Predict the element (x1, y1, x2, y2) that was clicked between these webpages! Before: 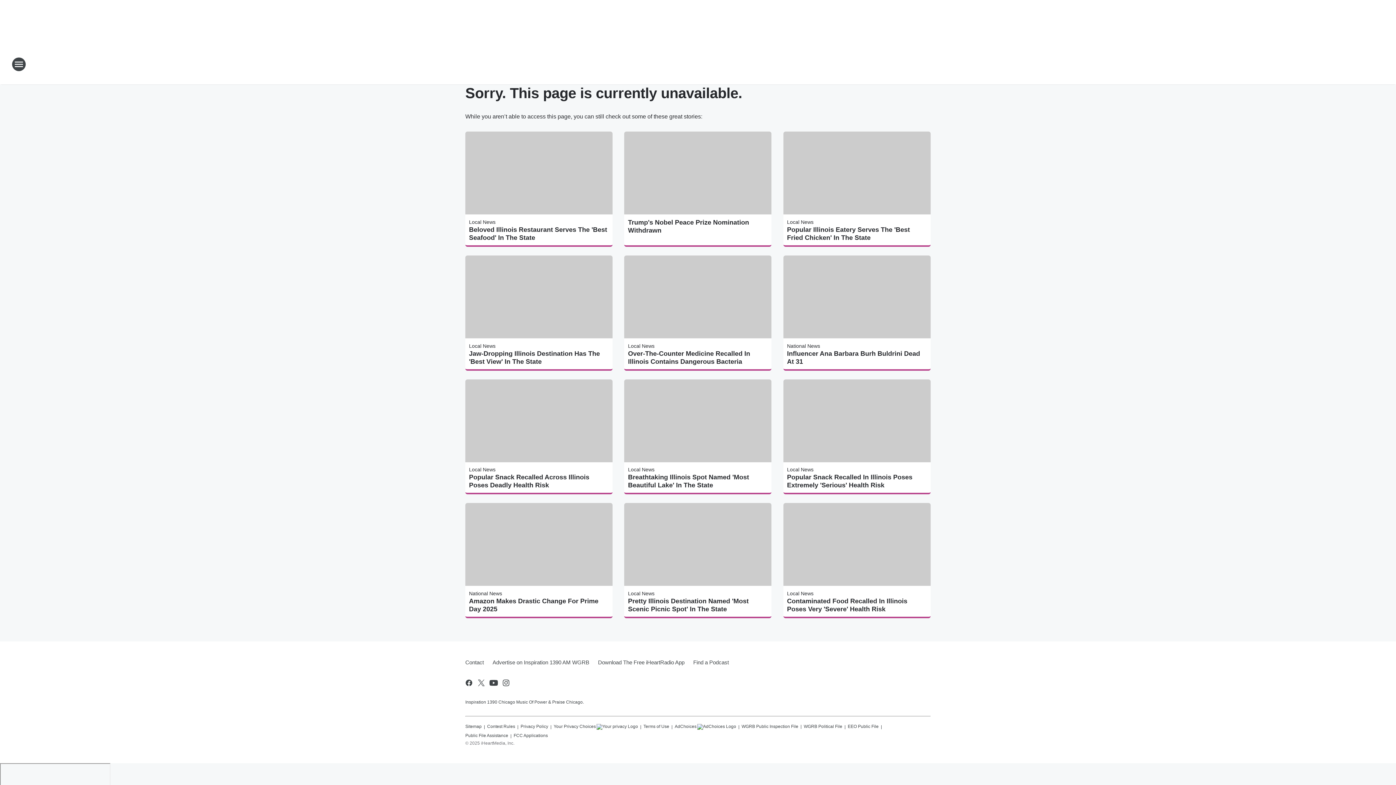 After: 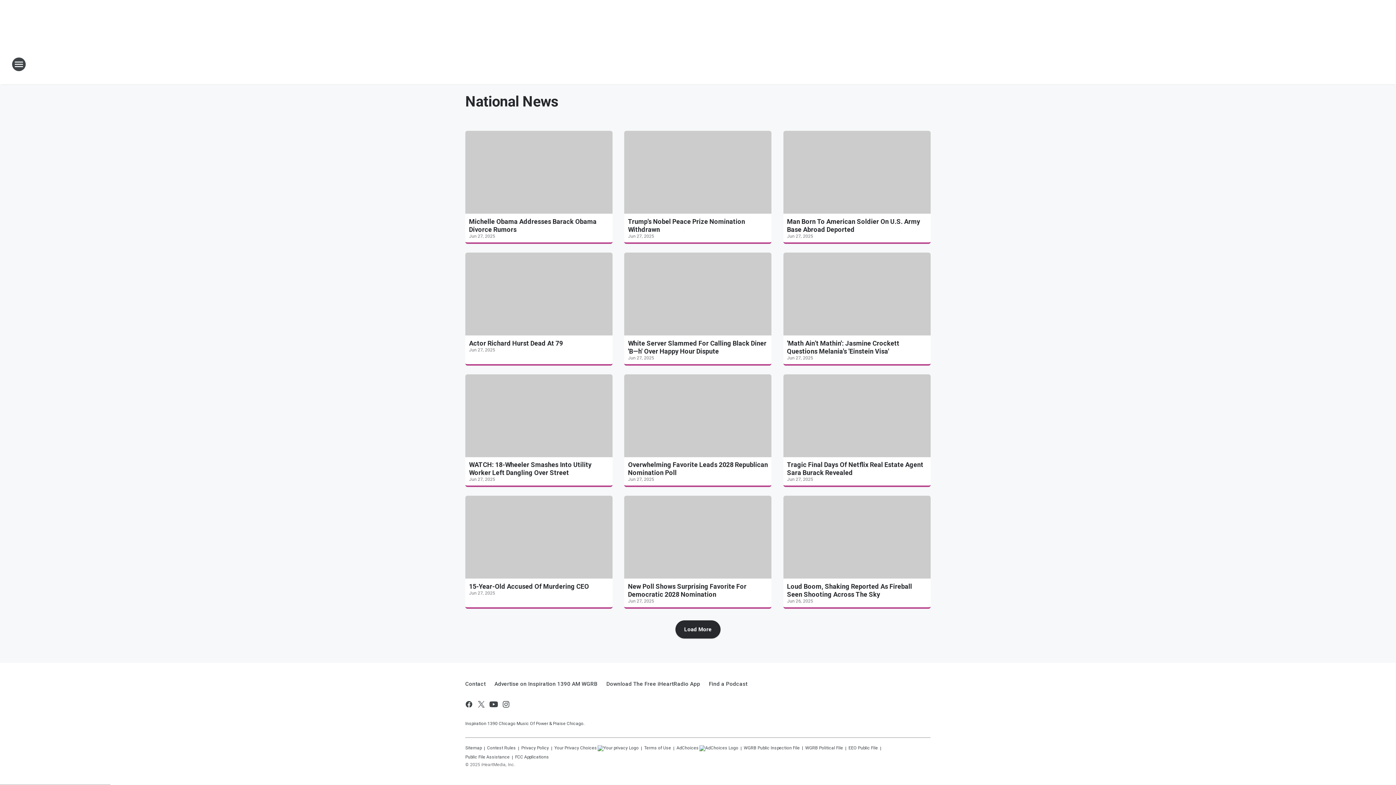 Action: label: National News bbox: (787, 343, 820, 348)